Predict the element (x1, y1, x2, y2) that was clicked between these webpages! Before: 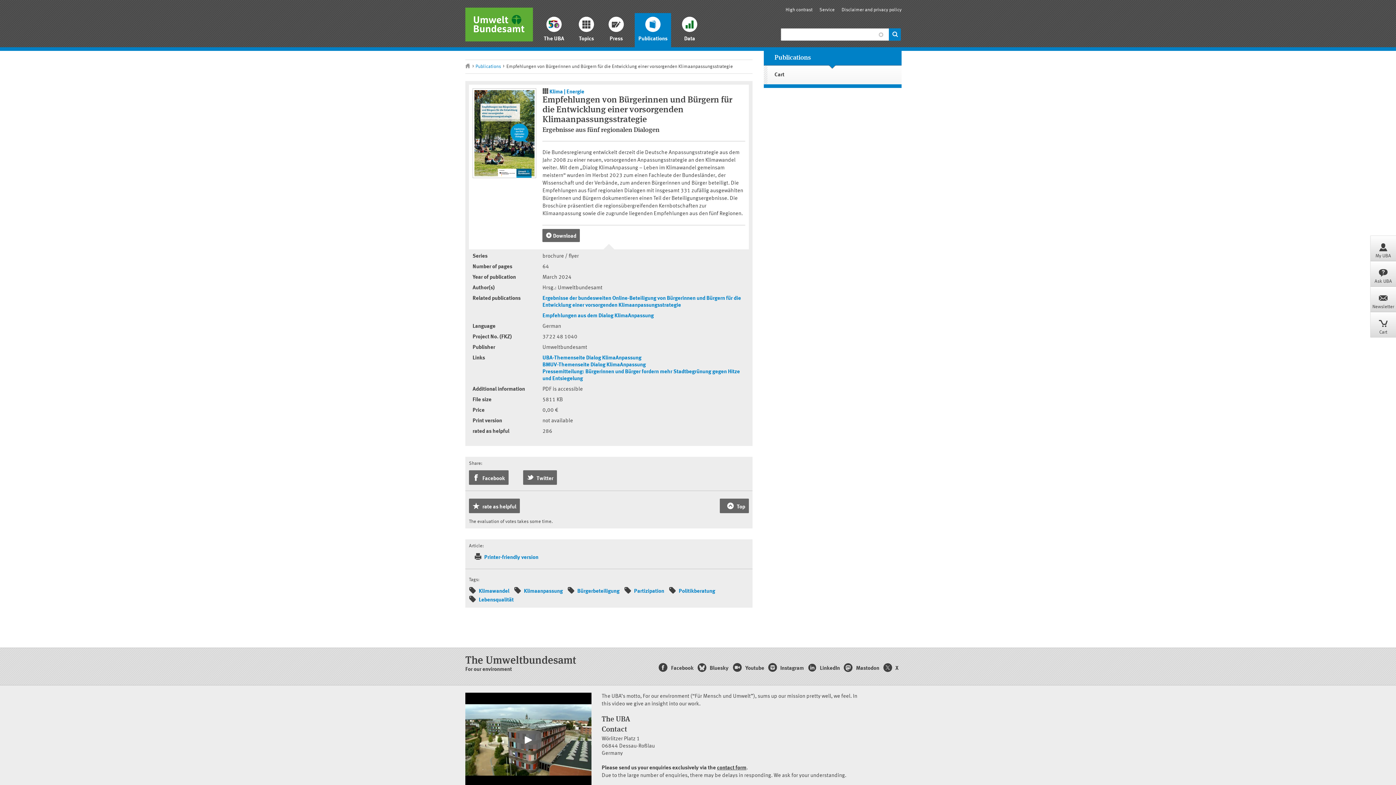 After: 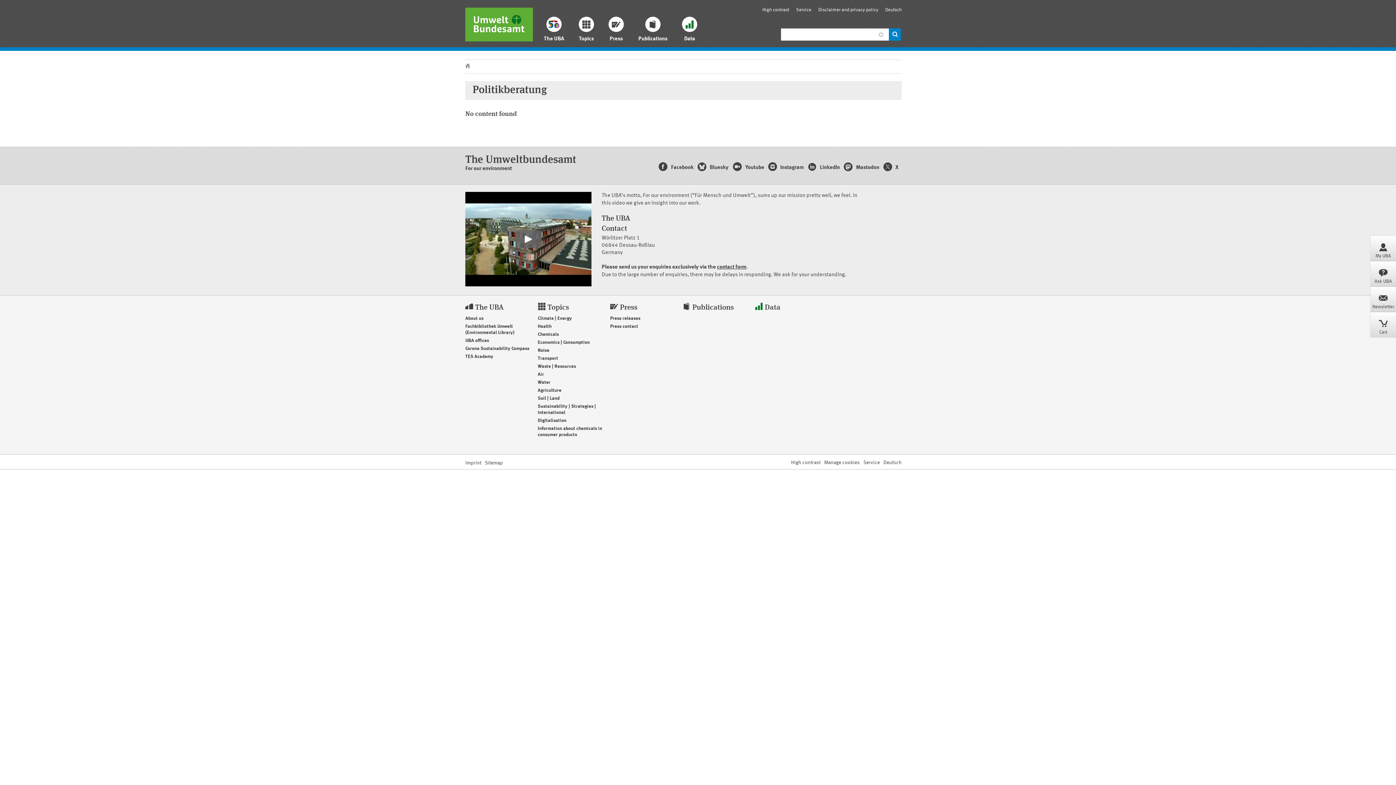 Action: label:  Politikberatung bbox: (669, 589, 715, 594)